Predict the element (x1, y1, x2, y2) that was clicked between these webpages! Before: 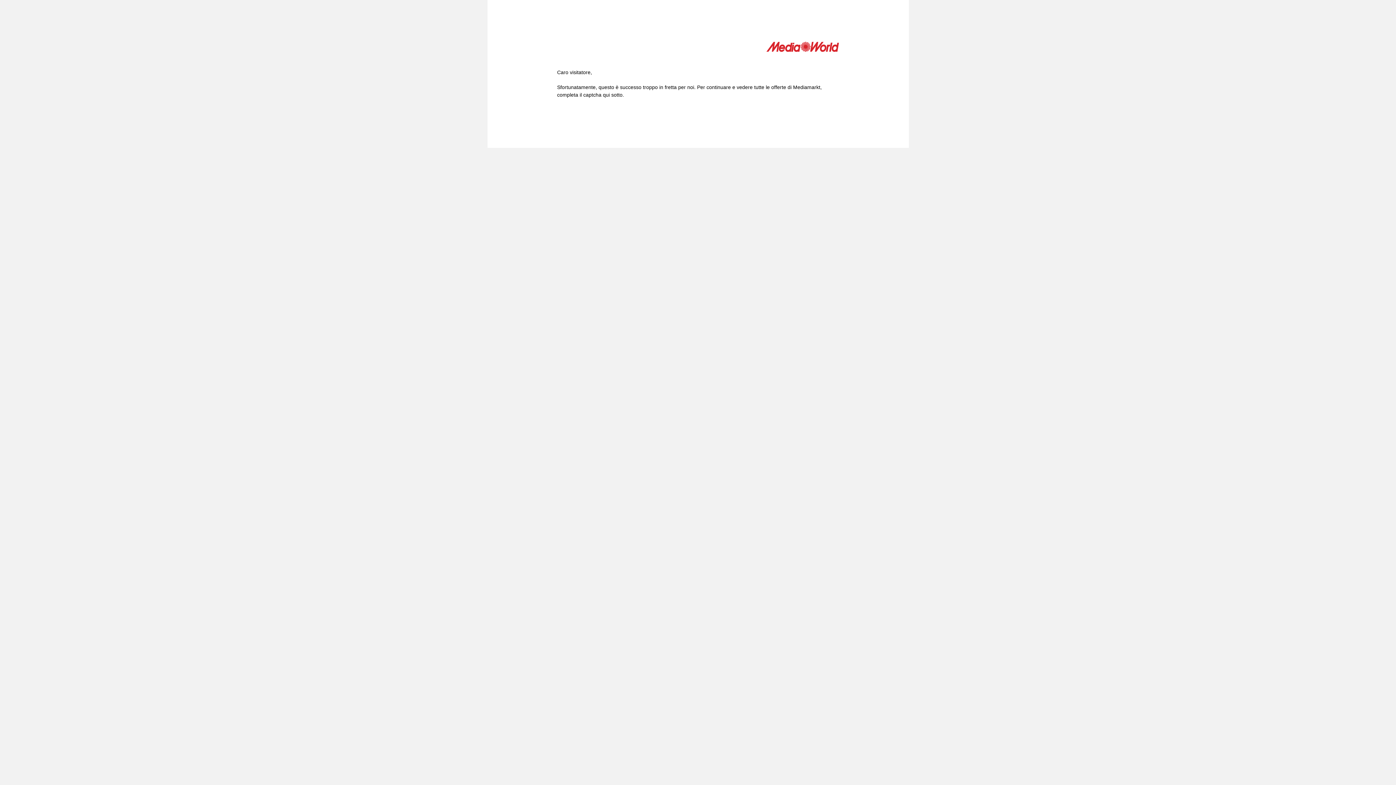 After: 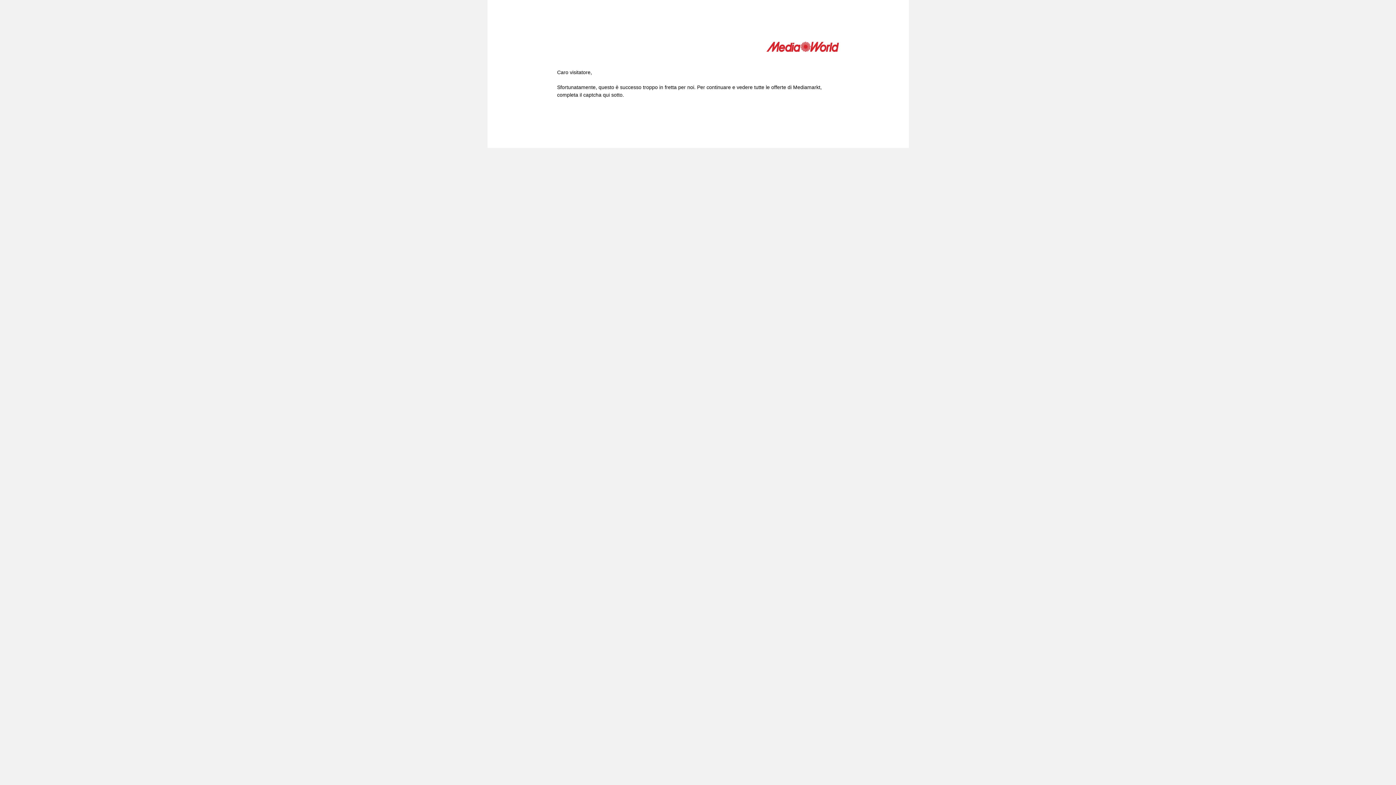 Action: bbox: (766, 41, 839, 54)